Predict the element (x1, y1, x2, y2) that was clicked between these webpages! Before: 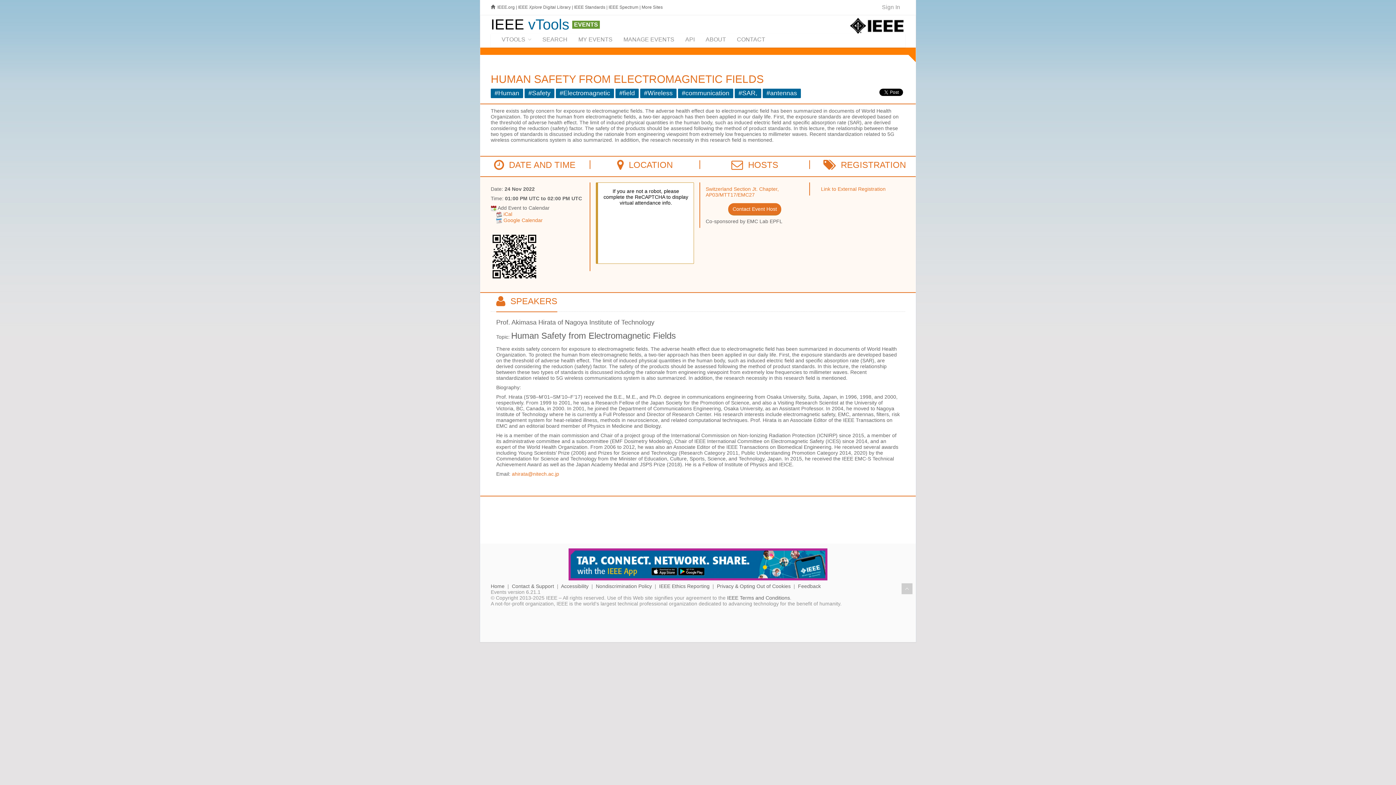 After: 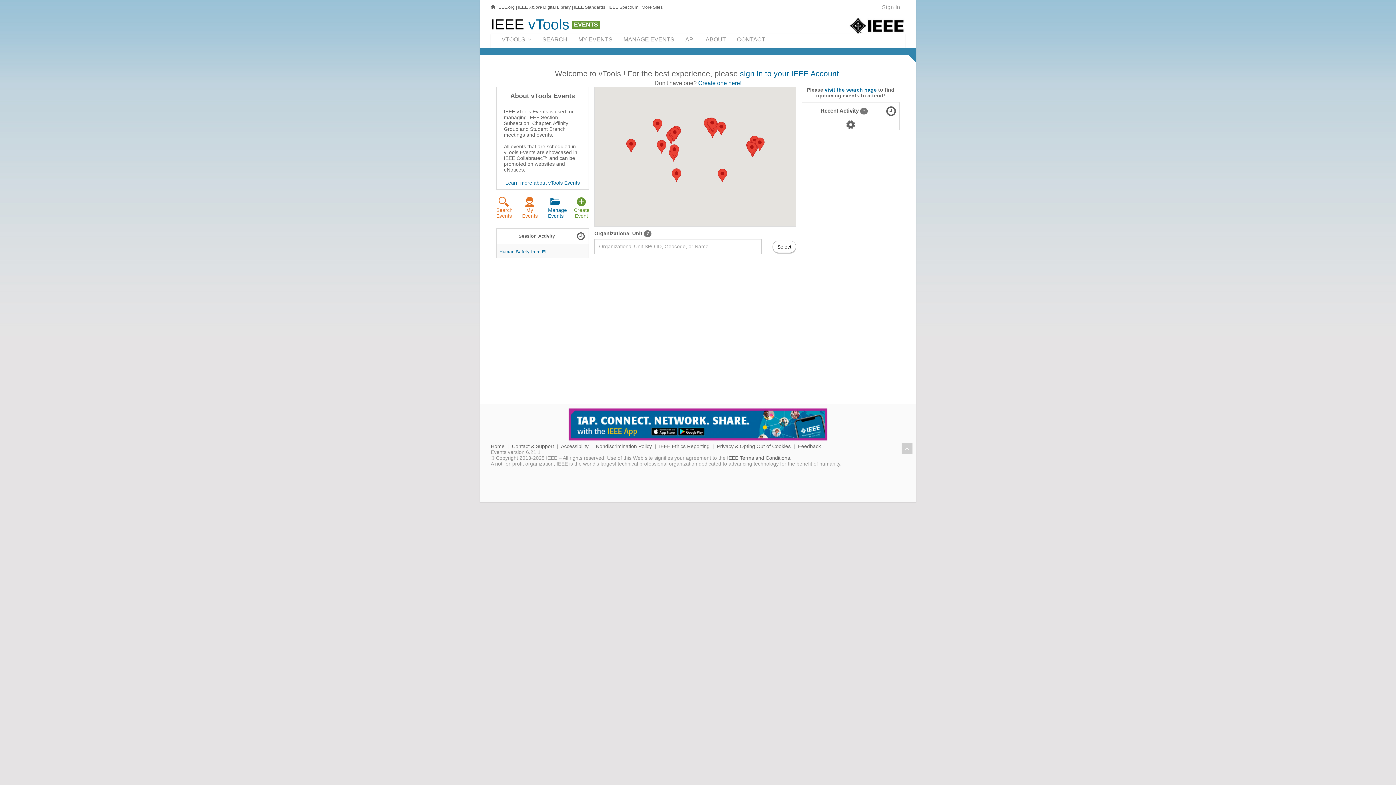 Action: bbox: (490, 583, 504, 589) label: Home